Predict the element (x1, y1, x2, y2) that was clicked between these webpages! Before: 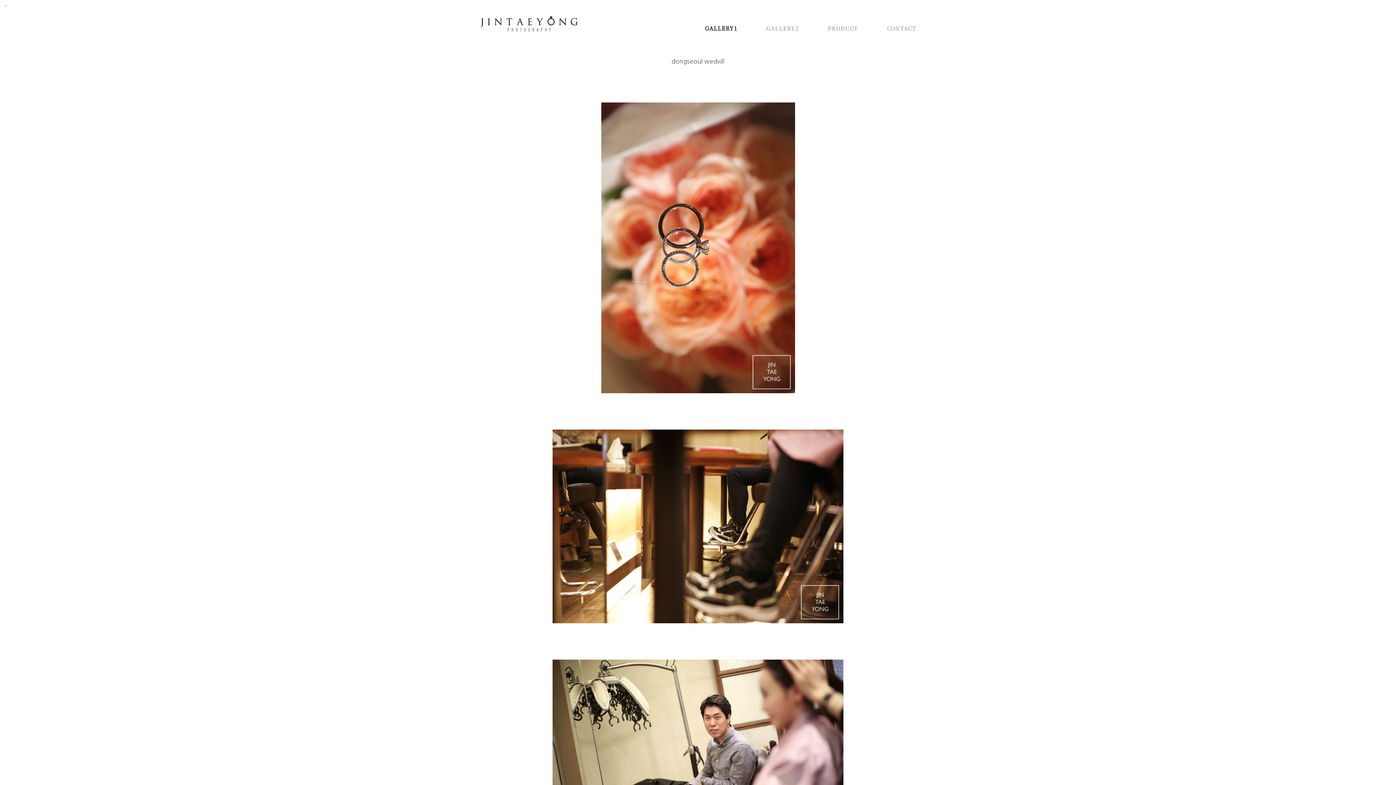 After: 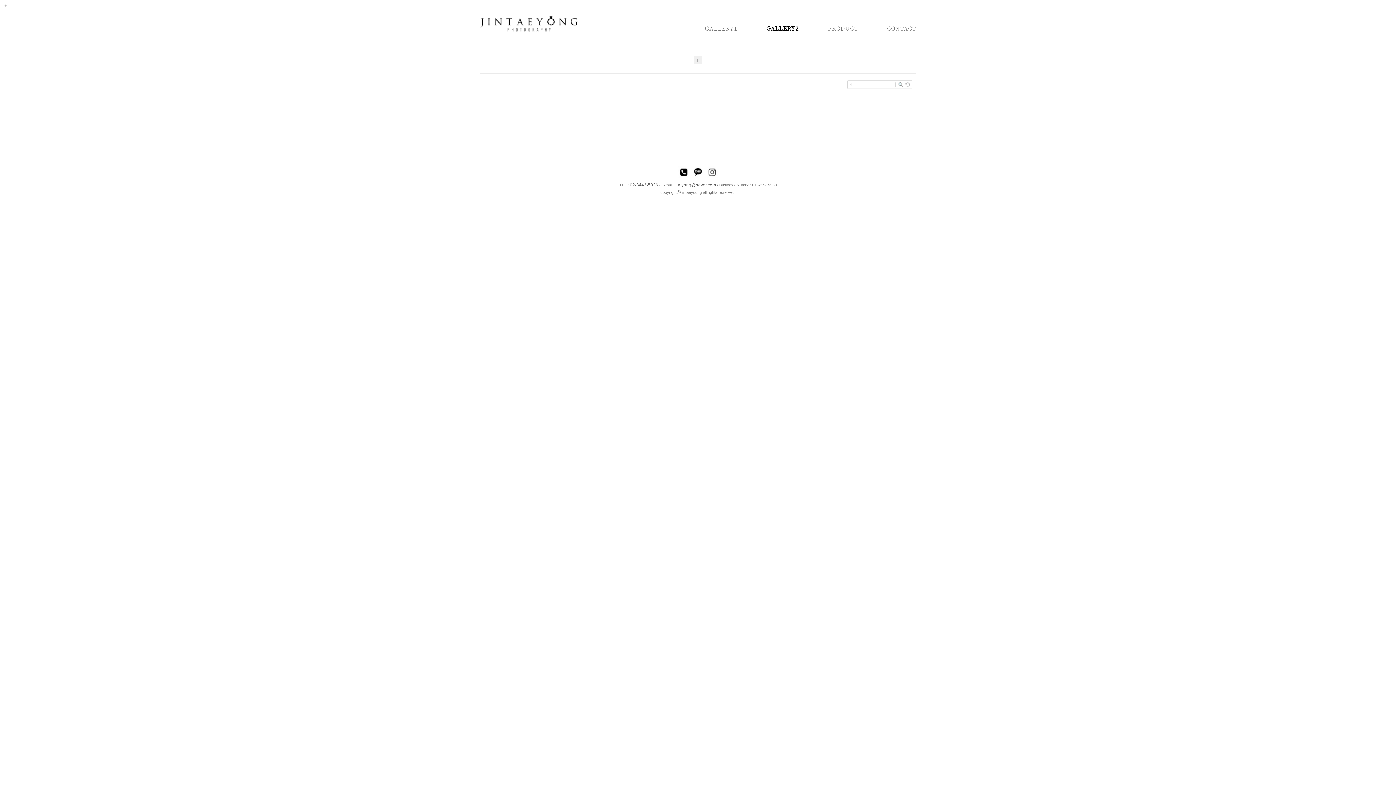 Action: bbox: (737, 21, 798, 34) label: GALLERY2